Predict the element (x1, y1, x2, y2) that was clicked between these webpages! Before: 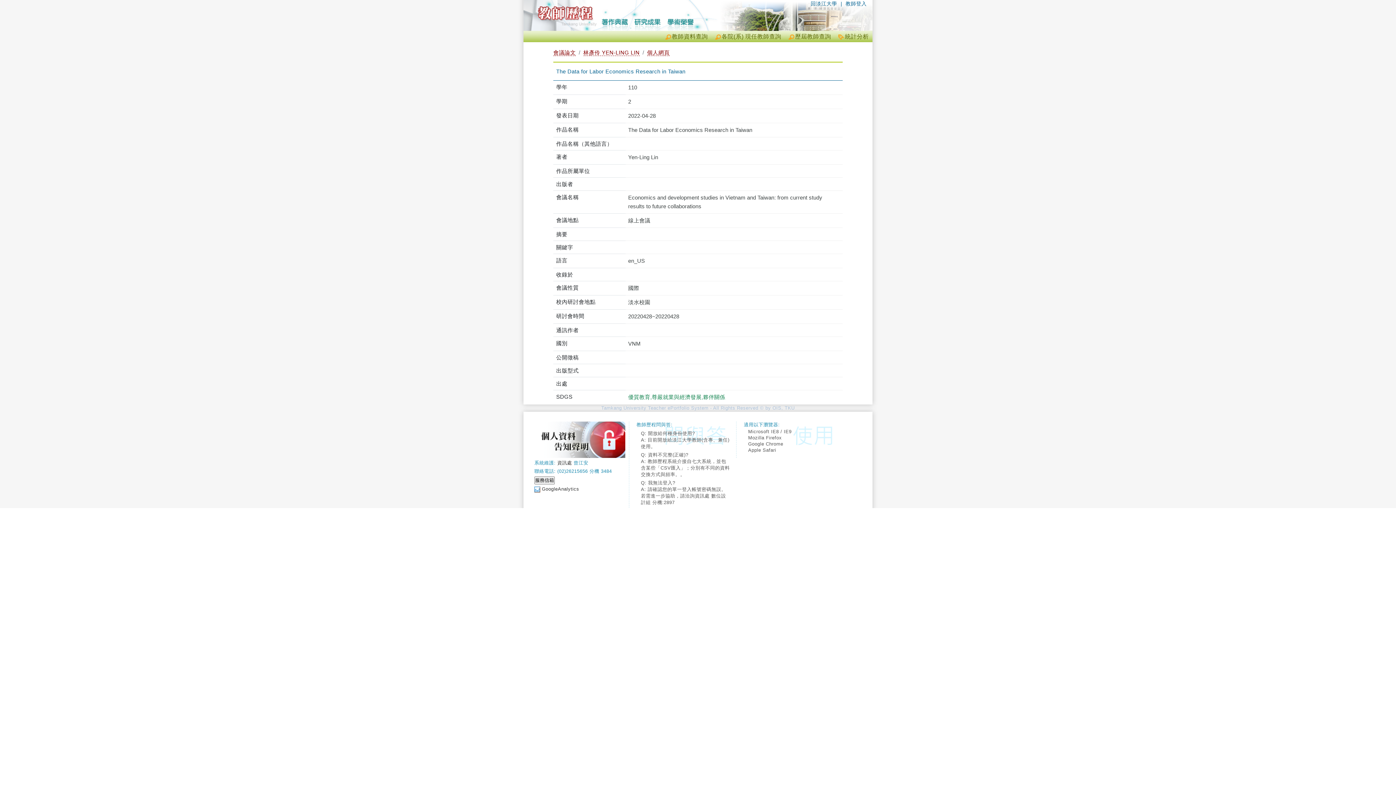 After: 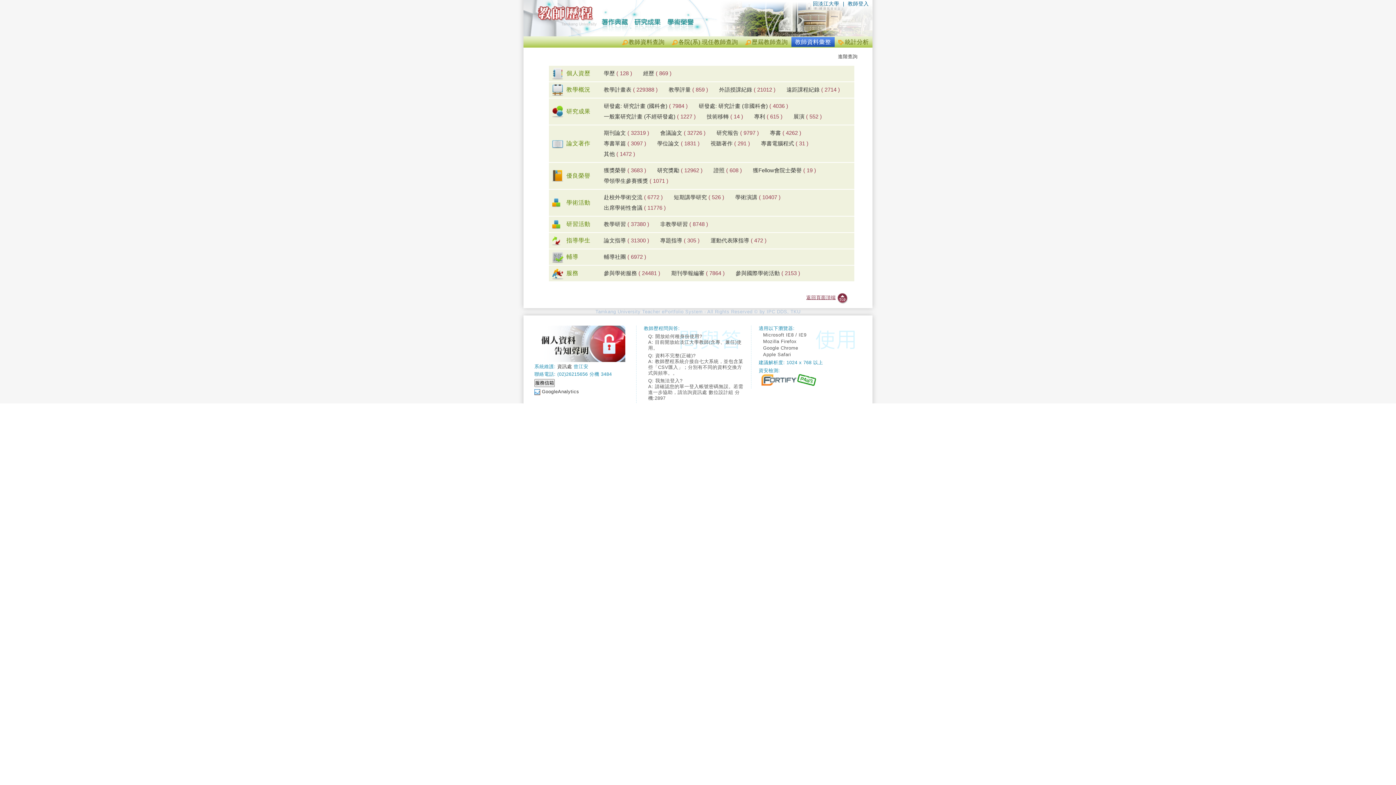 Action: bbox: (665, 33, 708, 39) label: 教師資料查詢